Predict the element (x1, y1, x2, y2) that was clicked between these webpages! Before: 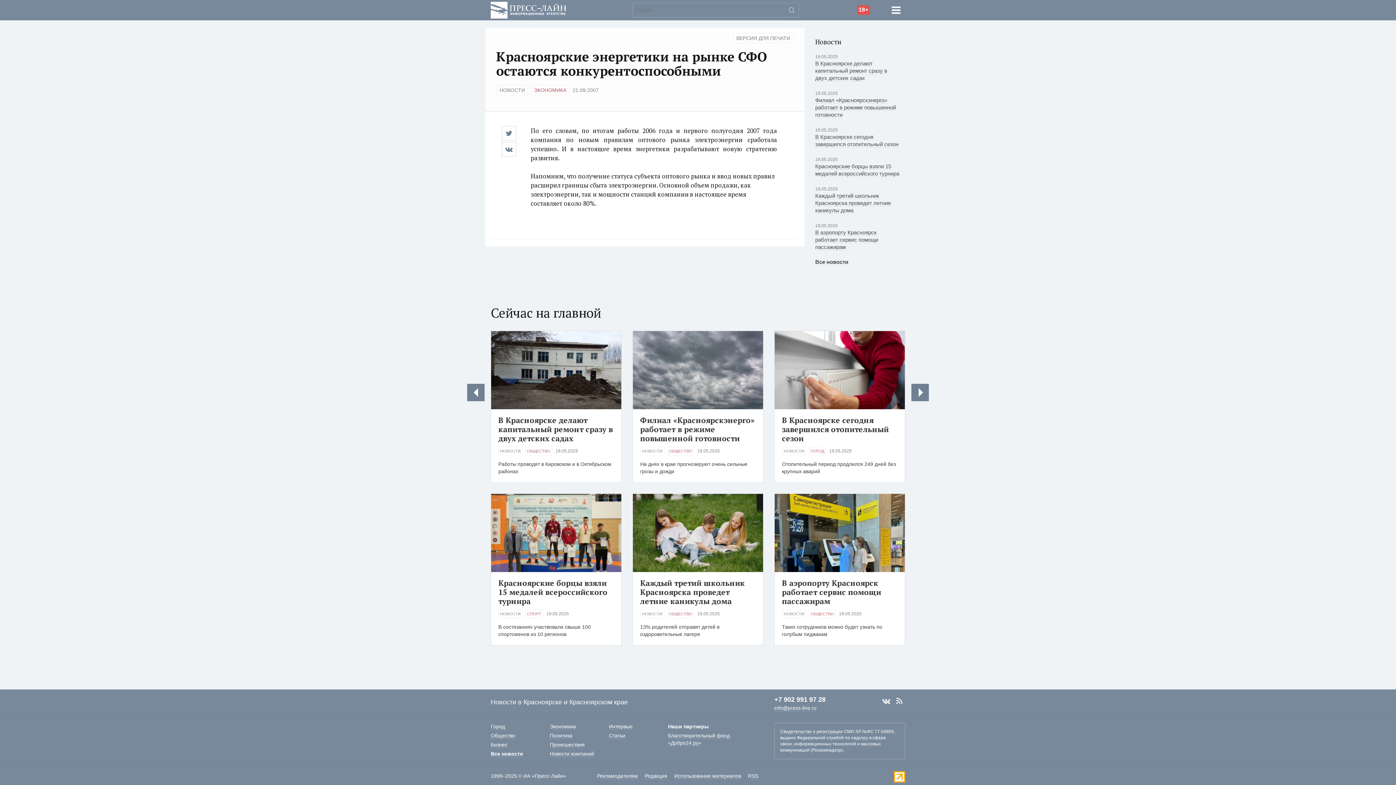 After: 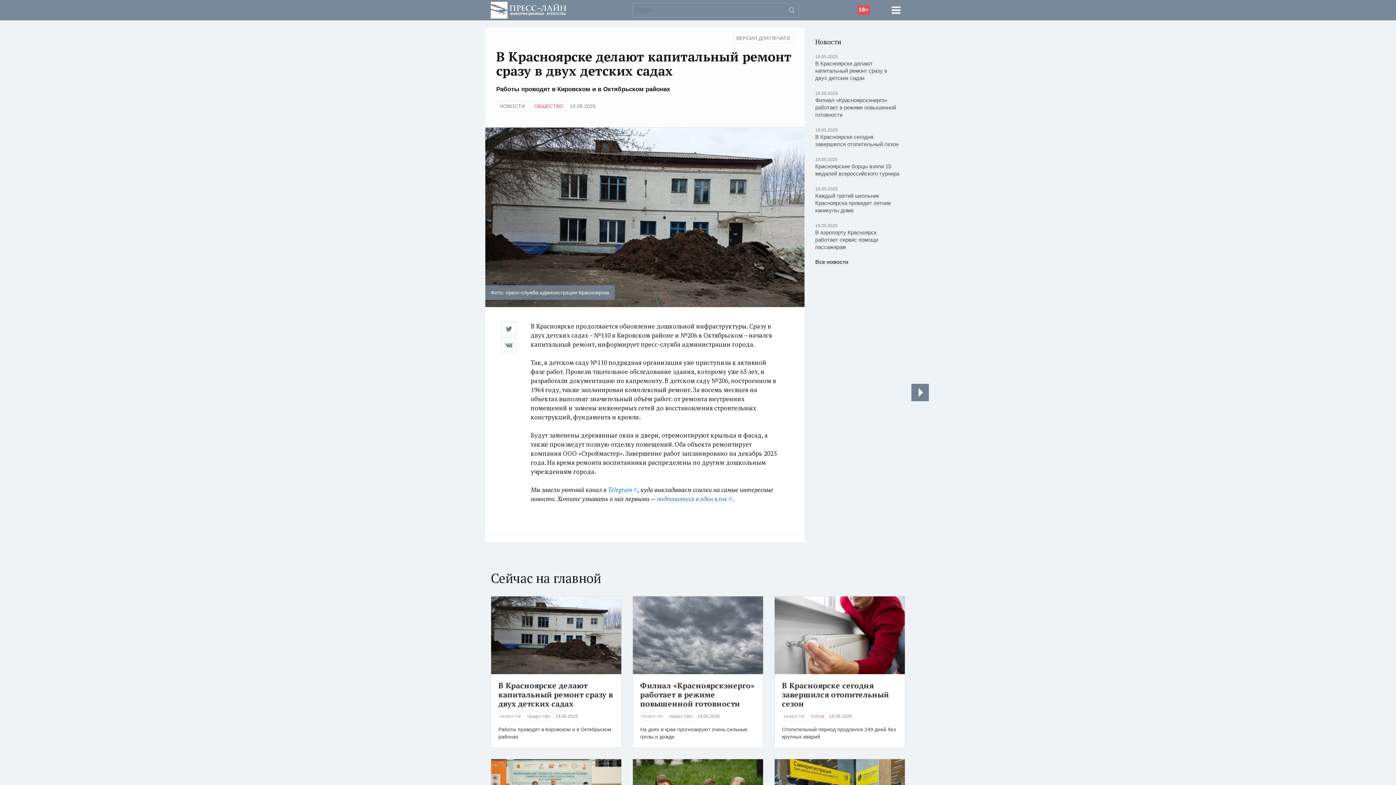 Action: label: В Красноярске делают капитальный ремонт сразу в двух детских садах bbox: (498, 415, 613, 444)